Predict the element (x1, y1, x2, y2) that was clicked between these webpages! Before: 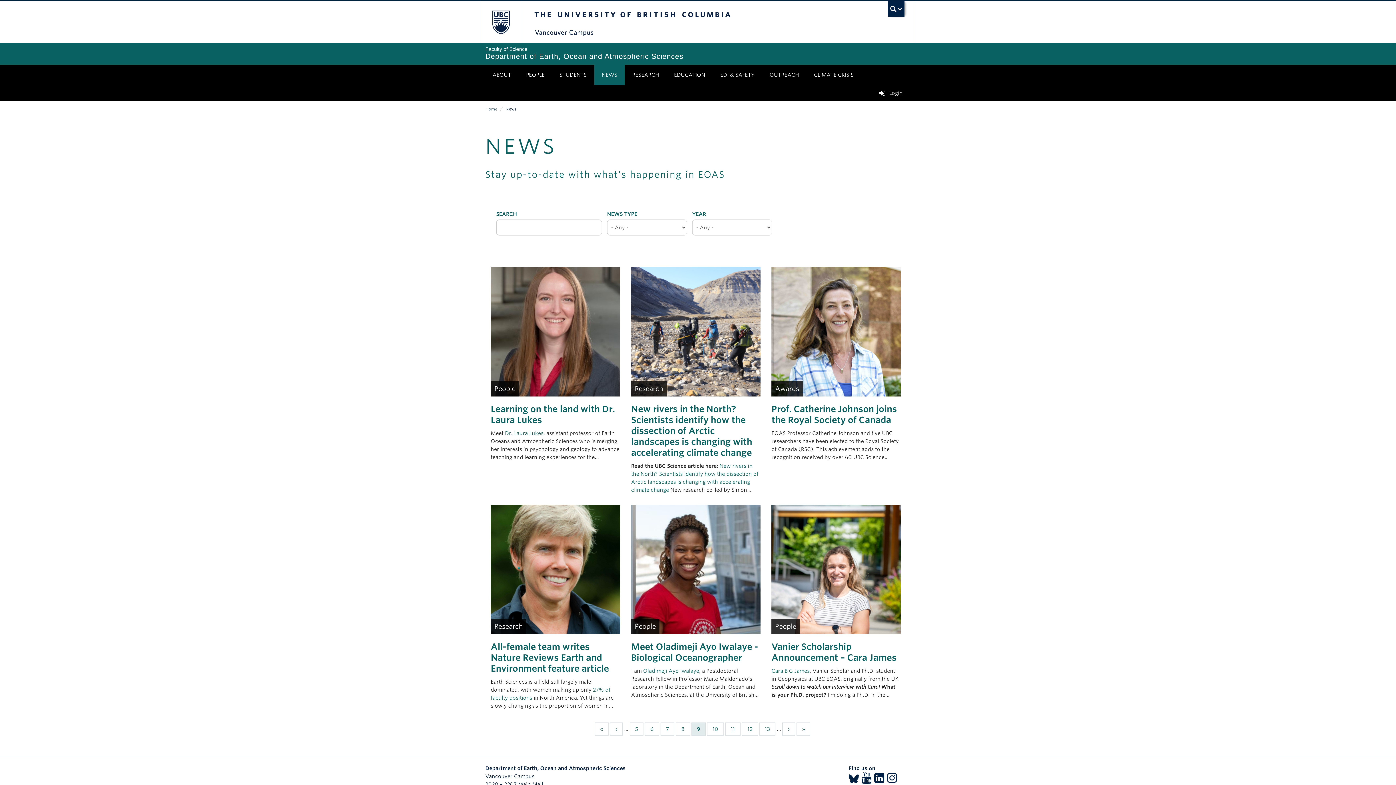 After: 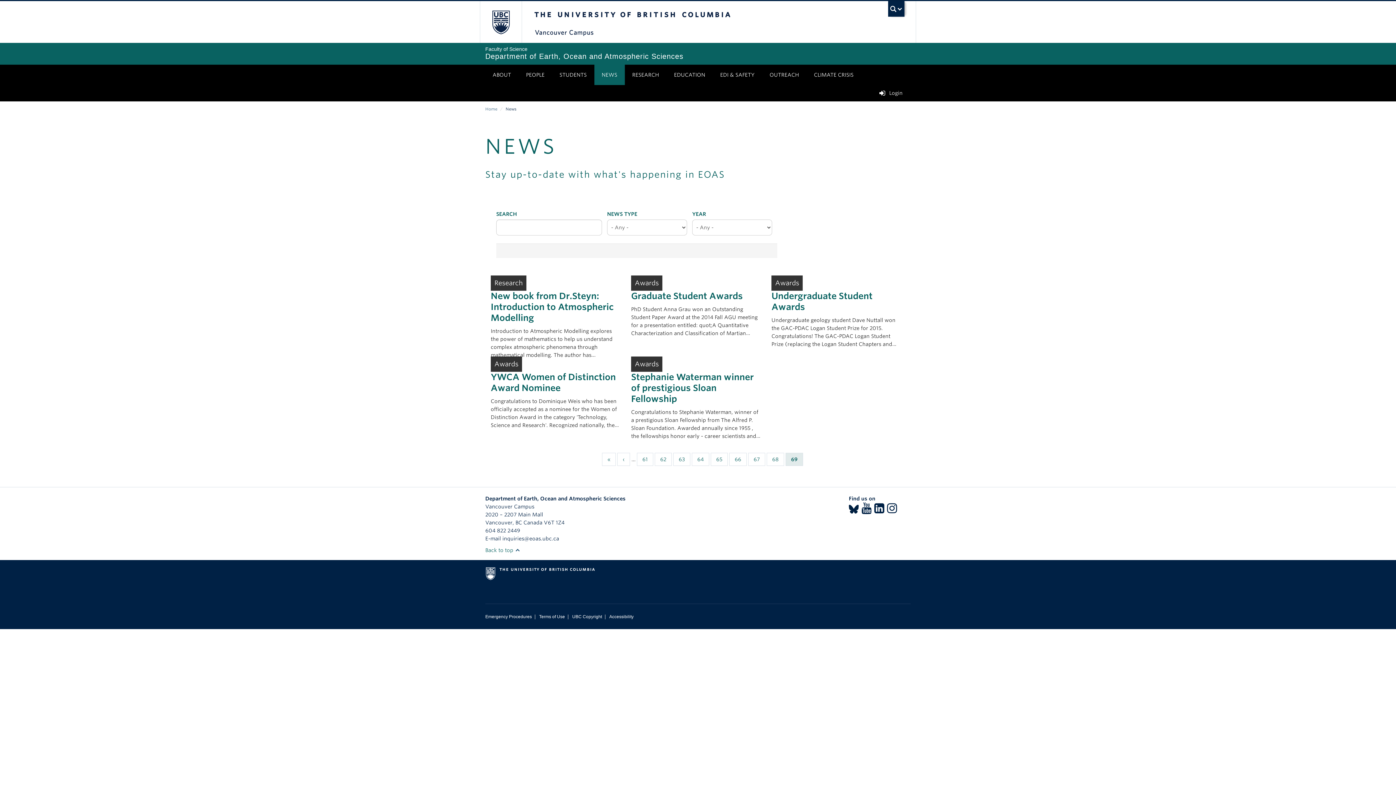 Action: bbox: (796, 722, 810, 735) label: Last page
»